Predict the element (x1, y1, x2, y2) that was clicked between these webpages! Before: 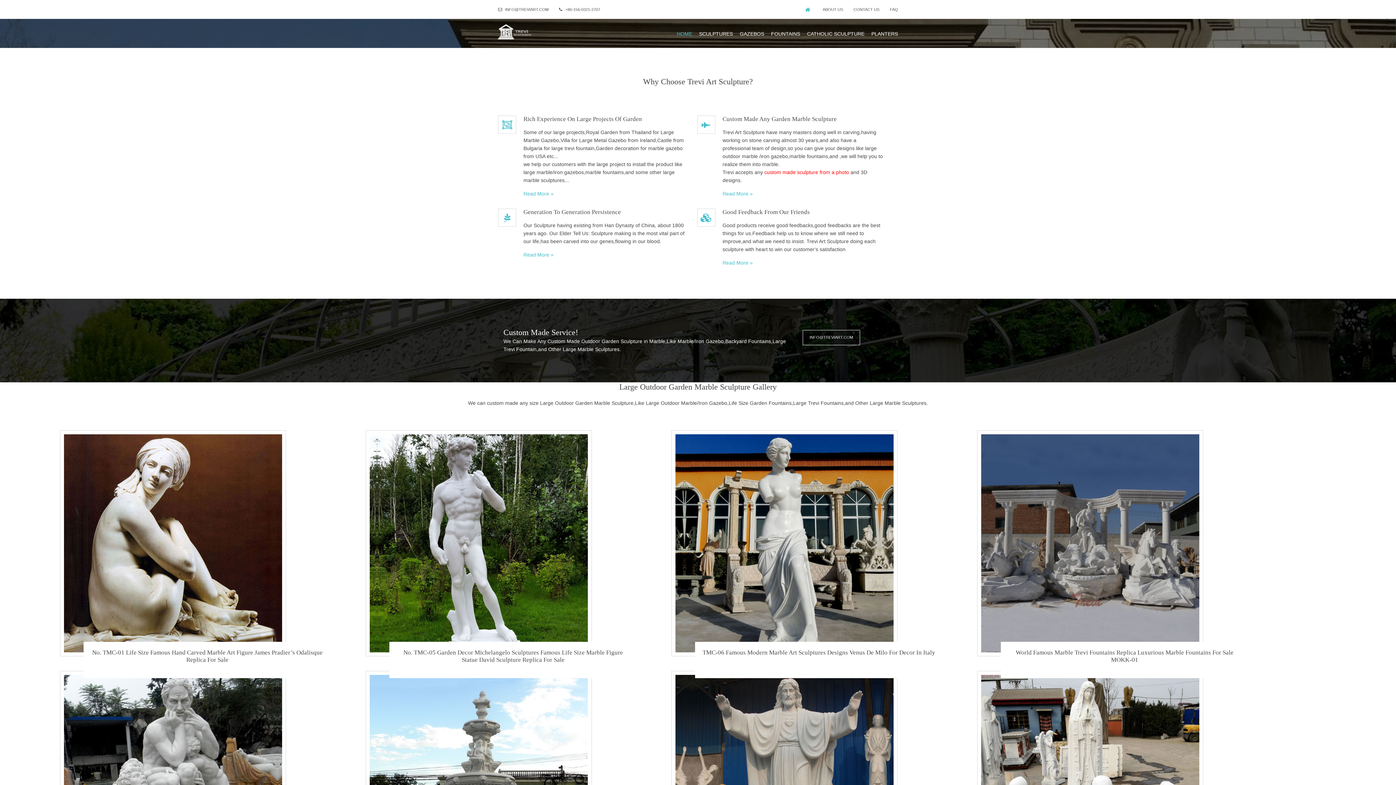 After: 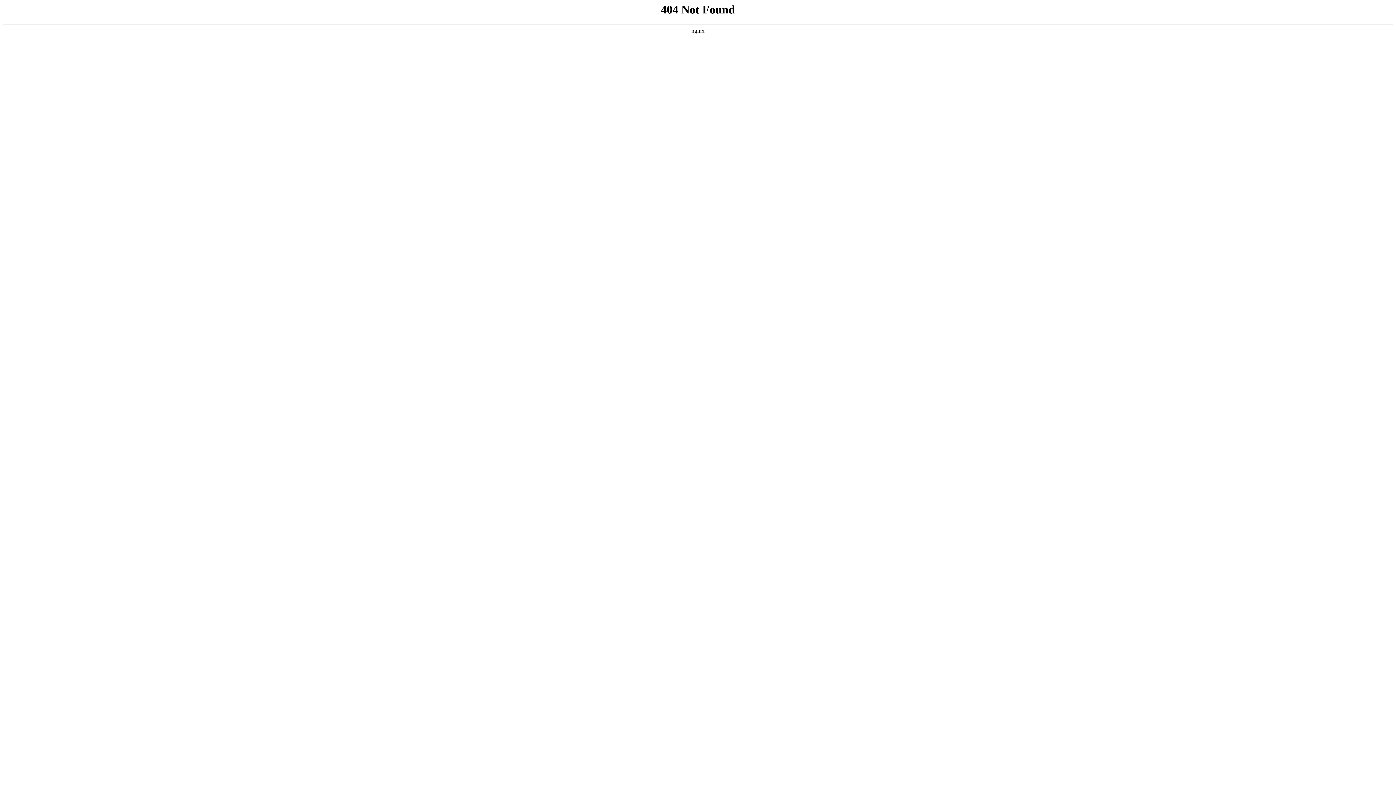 Action: label: INFO@TREVIART.COM bbox: (802, 330, 860, 345)